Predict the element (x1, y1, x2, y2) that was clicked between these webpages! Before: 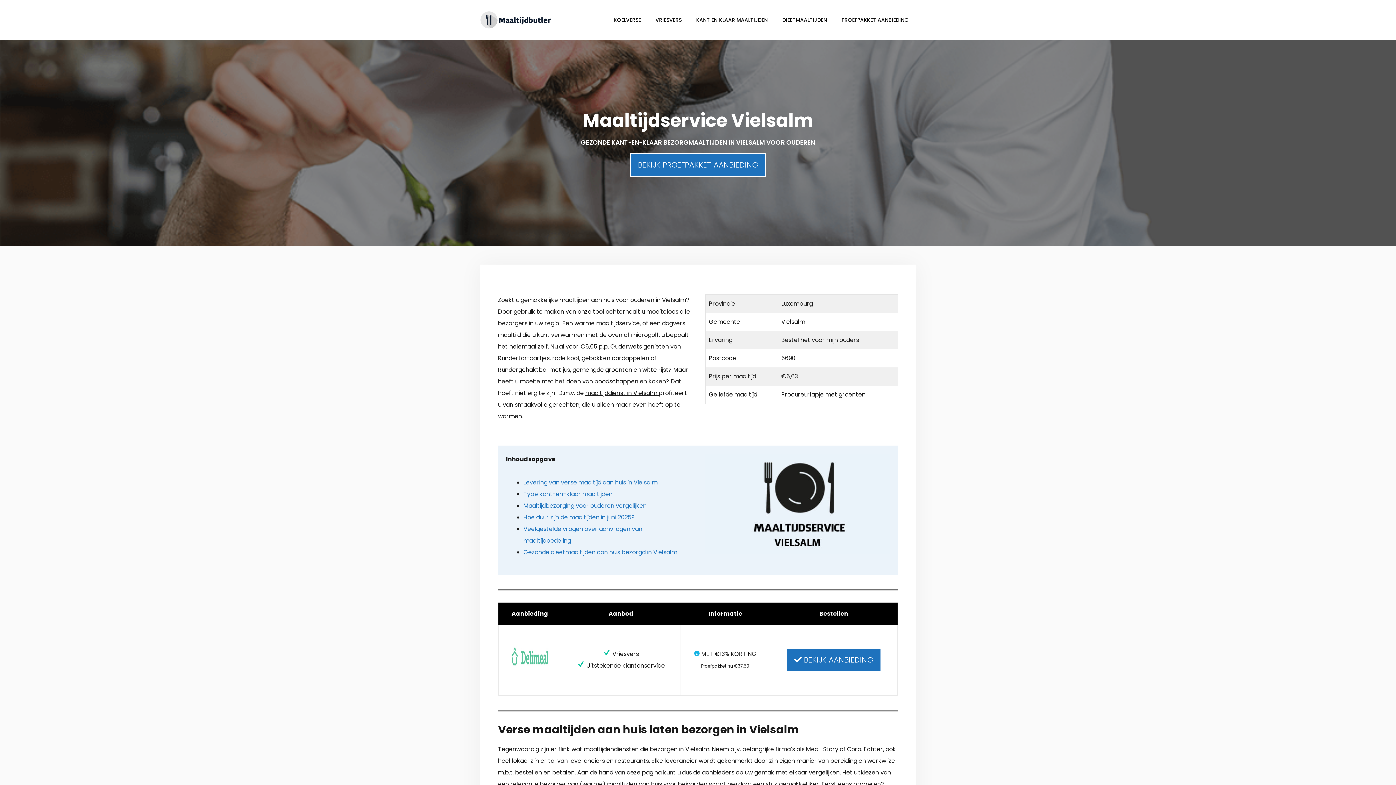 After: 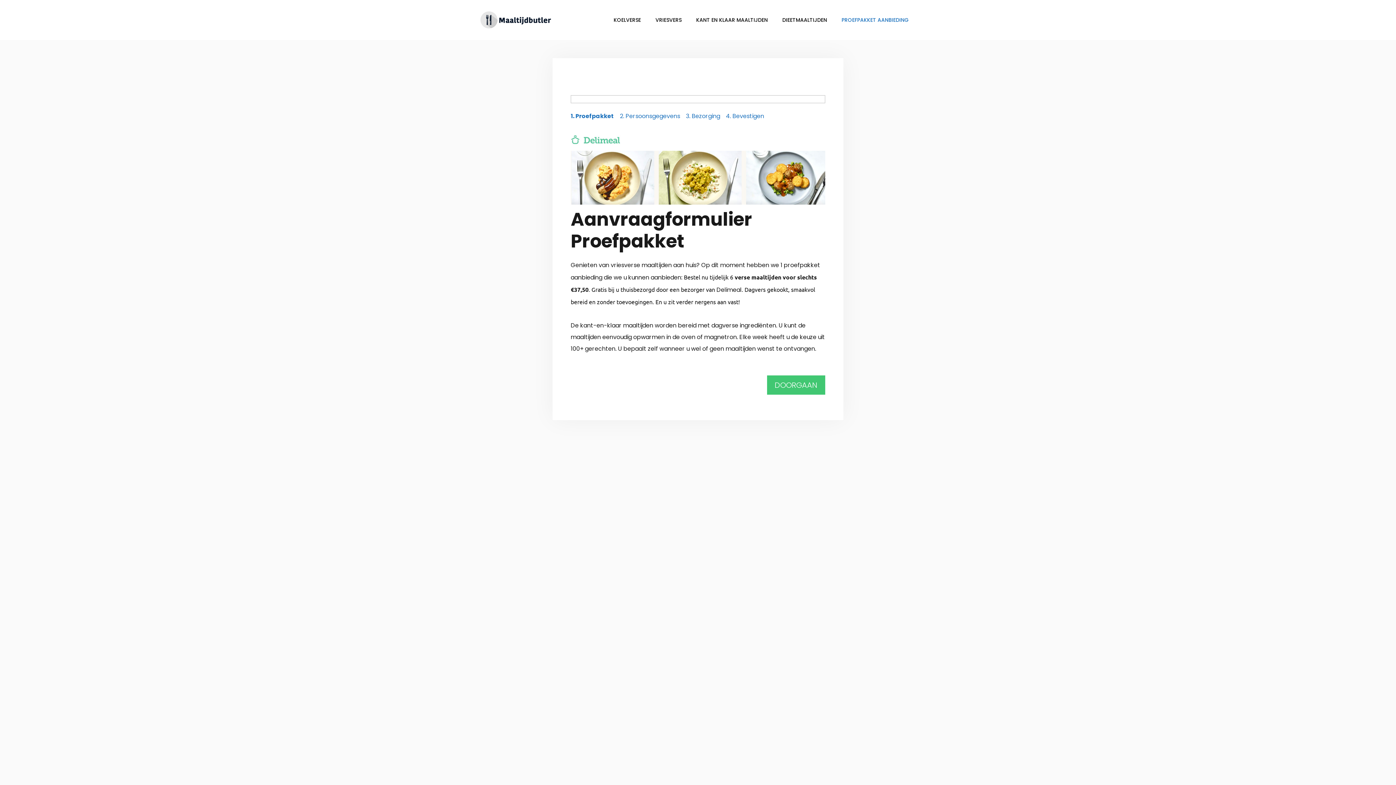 Action: bbox: (834, 10, 916, 29) label: PROEFPAKKET AANBIEDING